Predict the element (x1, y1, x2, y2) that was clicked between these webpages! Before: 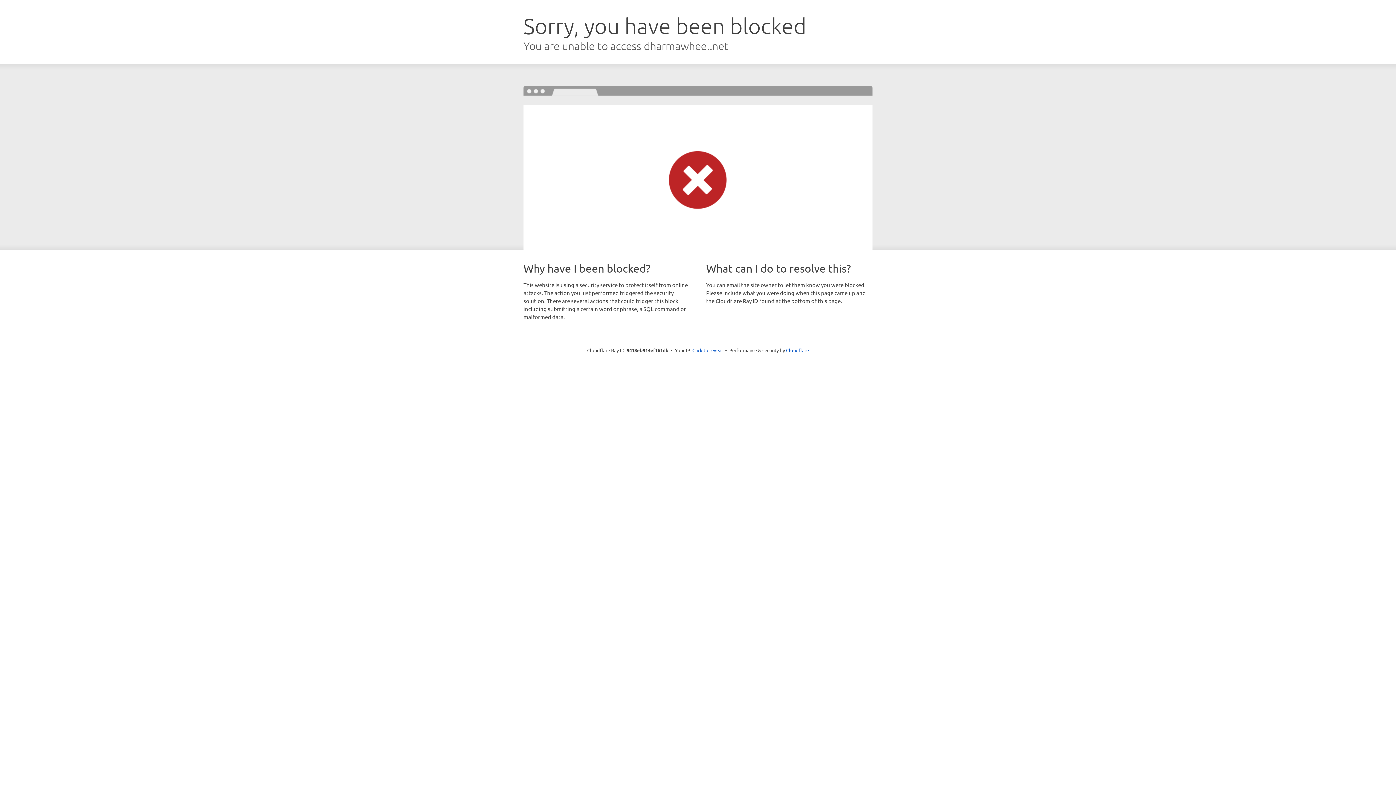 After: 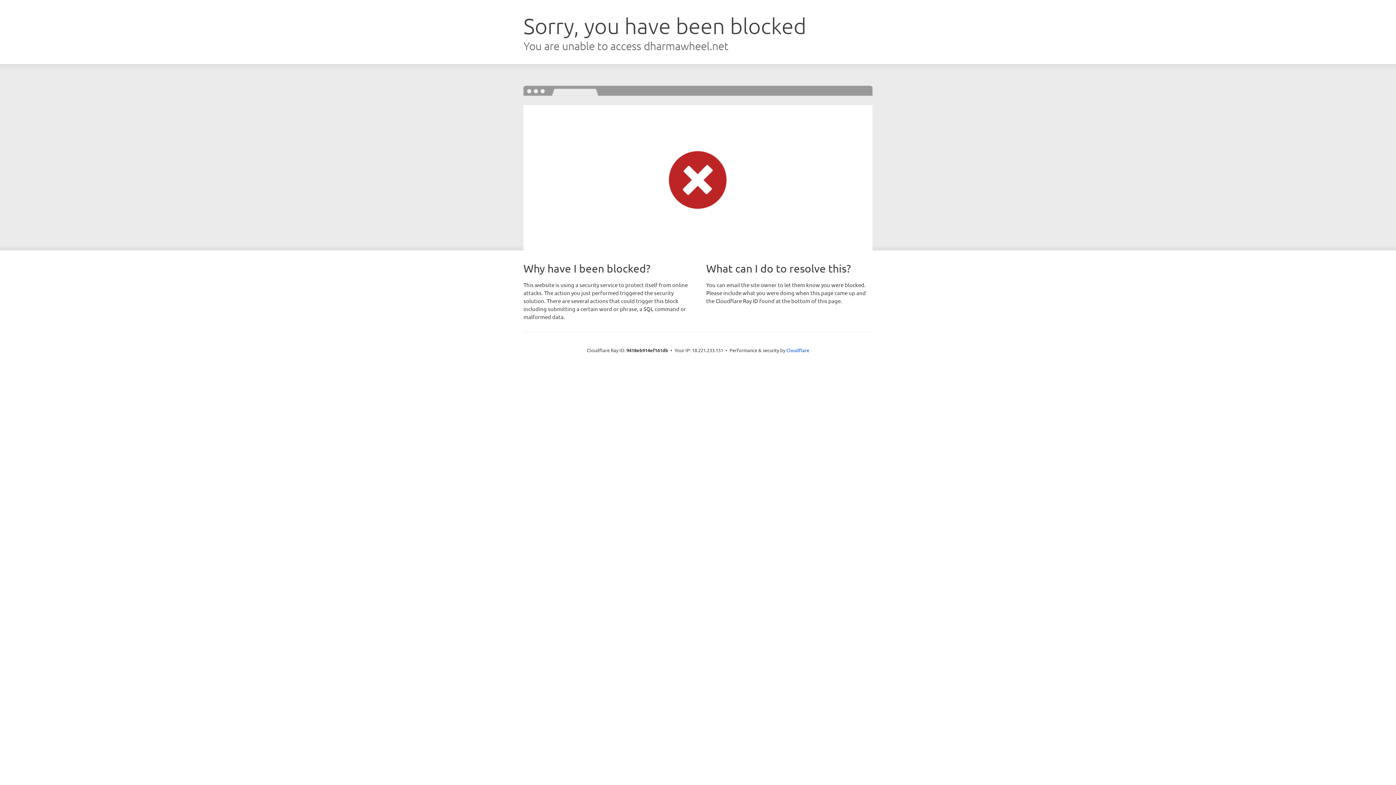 Action: label: Click to reveal bbox: (692, 346, 723, 353)